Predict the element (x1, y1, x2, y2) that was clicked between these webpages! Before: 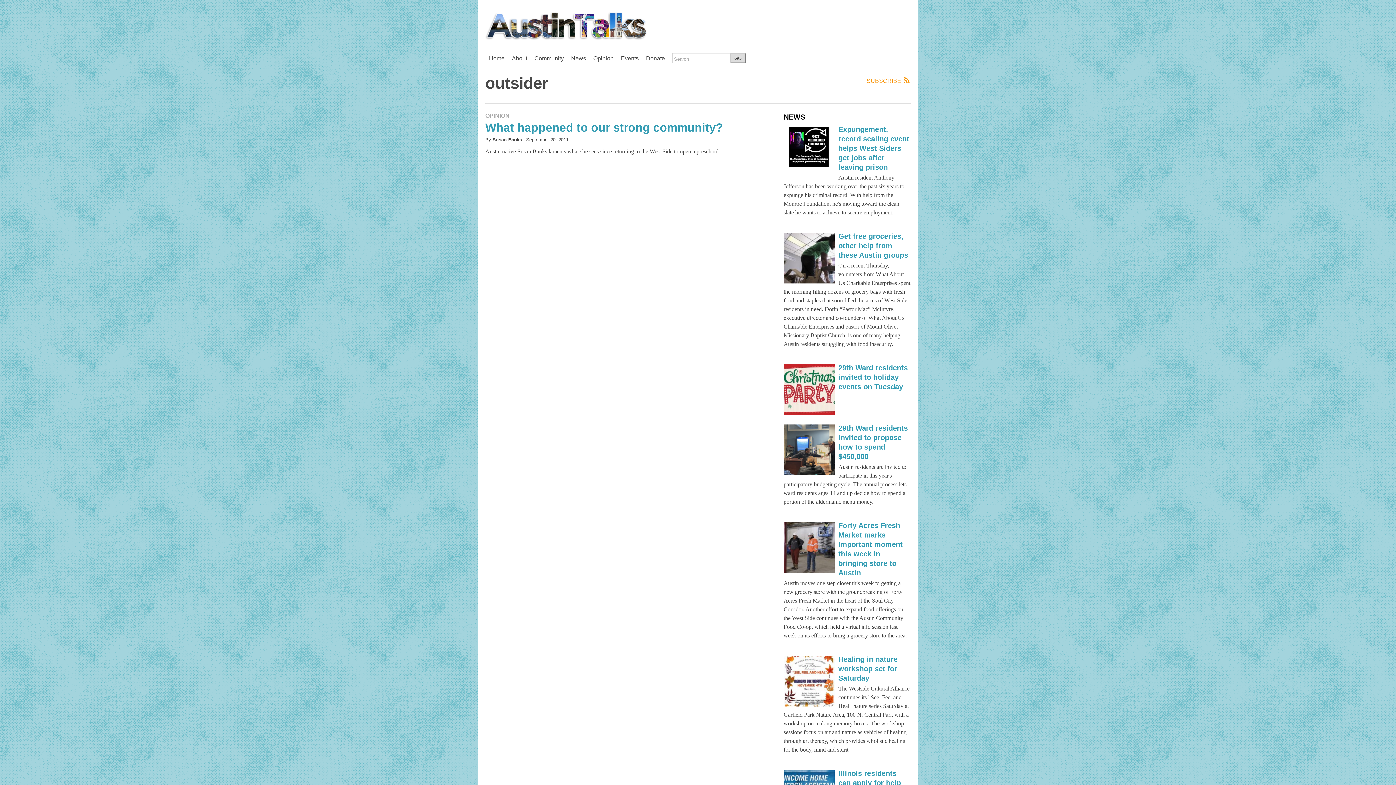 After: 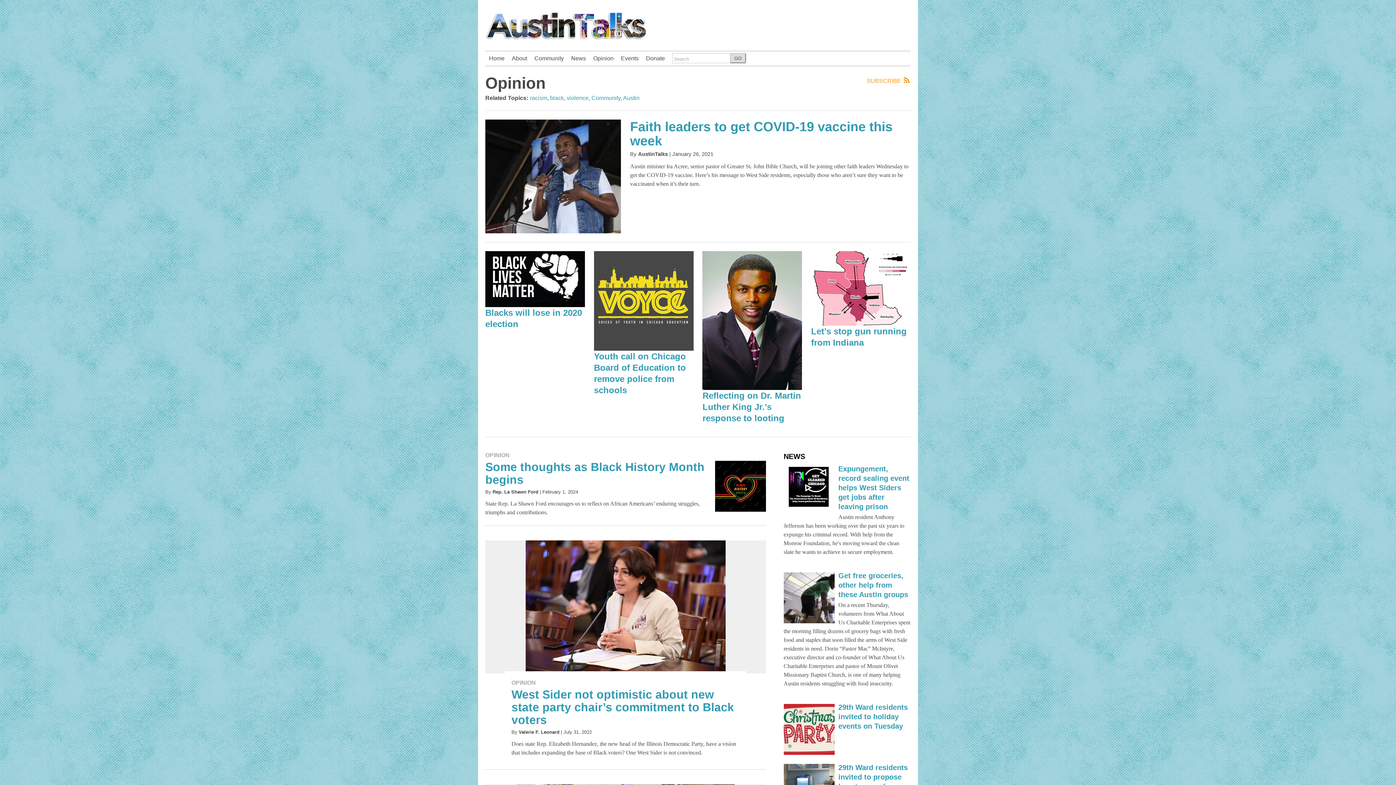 Action: bbox: (589, 51, 617, 65) label: Opinion